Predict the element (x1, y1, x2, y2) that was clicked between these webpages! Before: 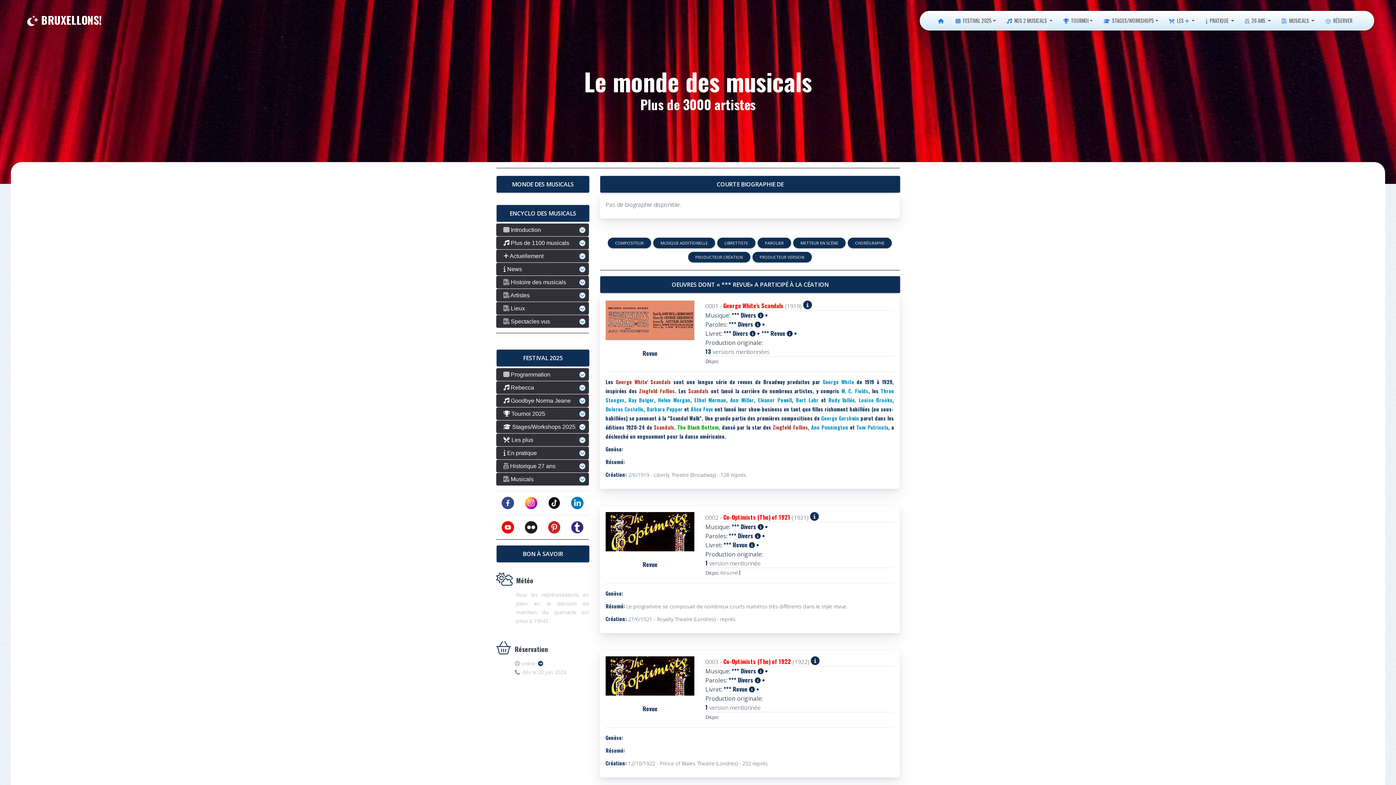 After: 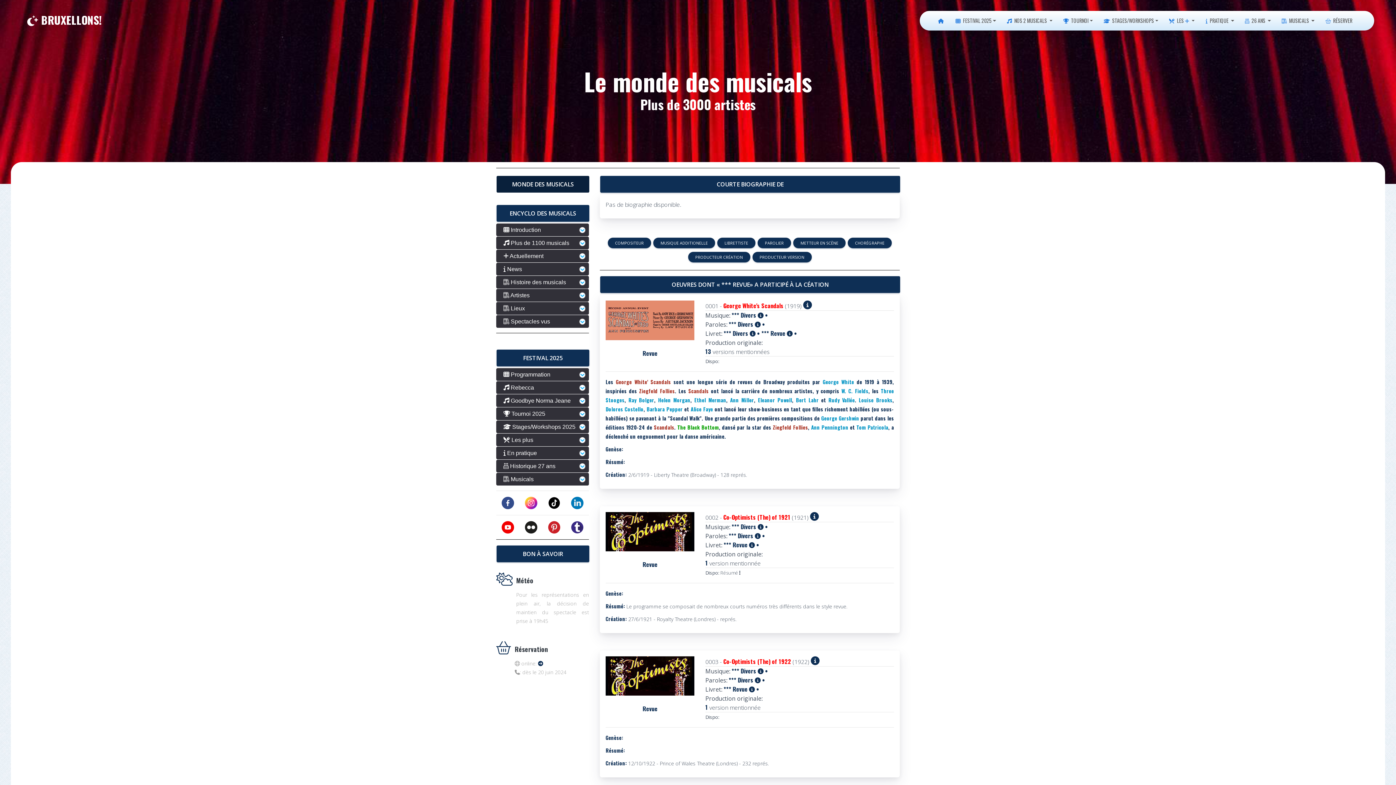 Action: bbox: (496, 176, 589, 192) label: MONDE DES MUSICALS